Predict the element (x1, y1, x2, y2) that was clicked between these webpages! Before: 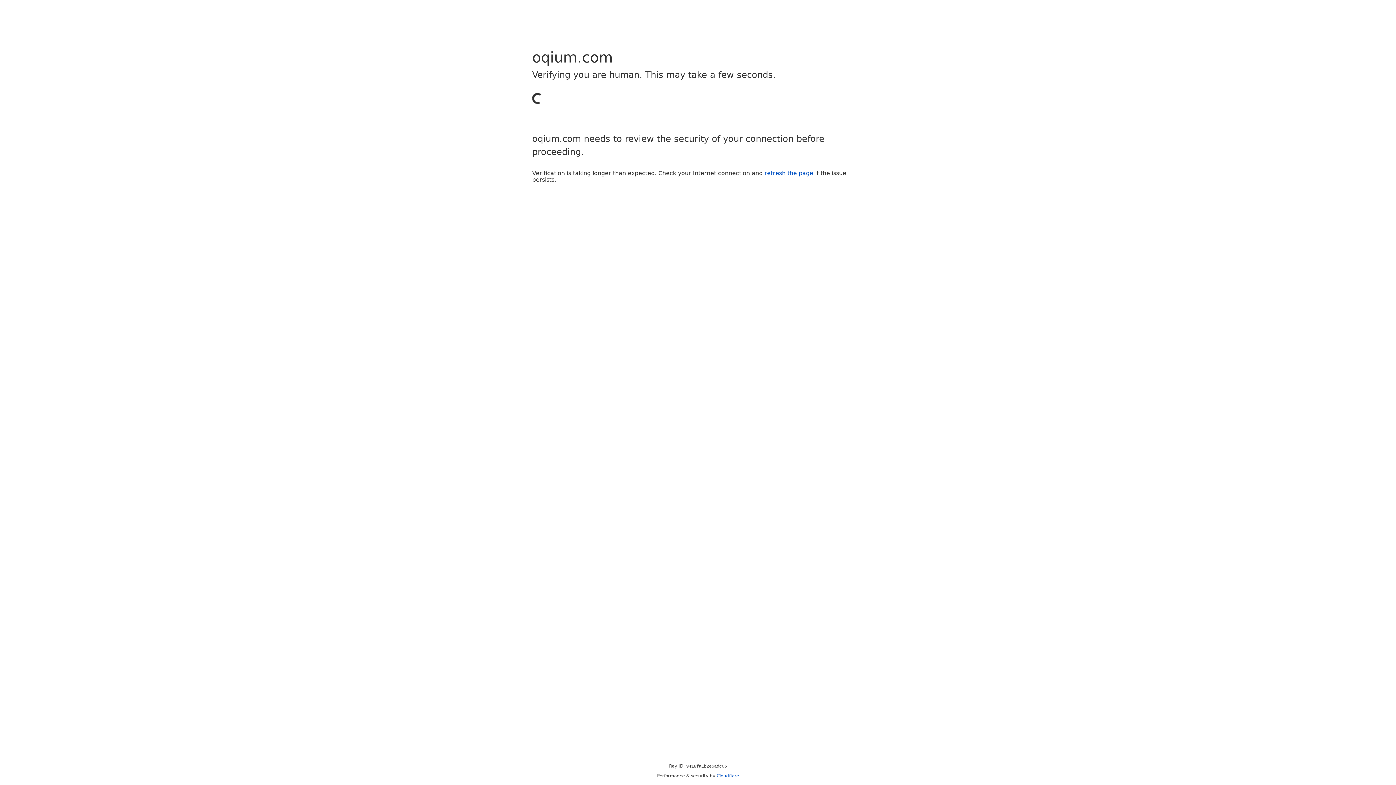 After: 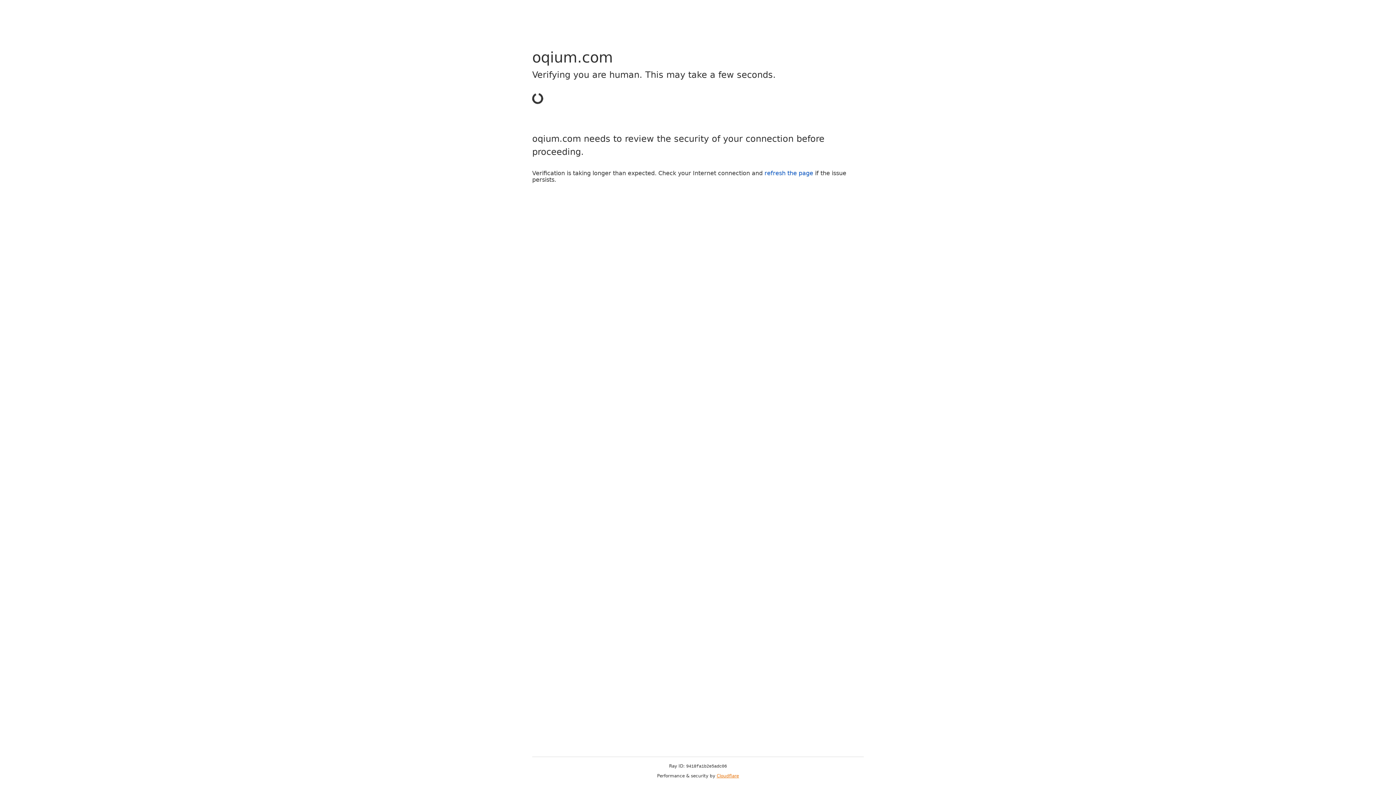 Action: label: Cloudflare bbox: (716, 773, 739, 778)